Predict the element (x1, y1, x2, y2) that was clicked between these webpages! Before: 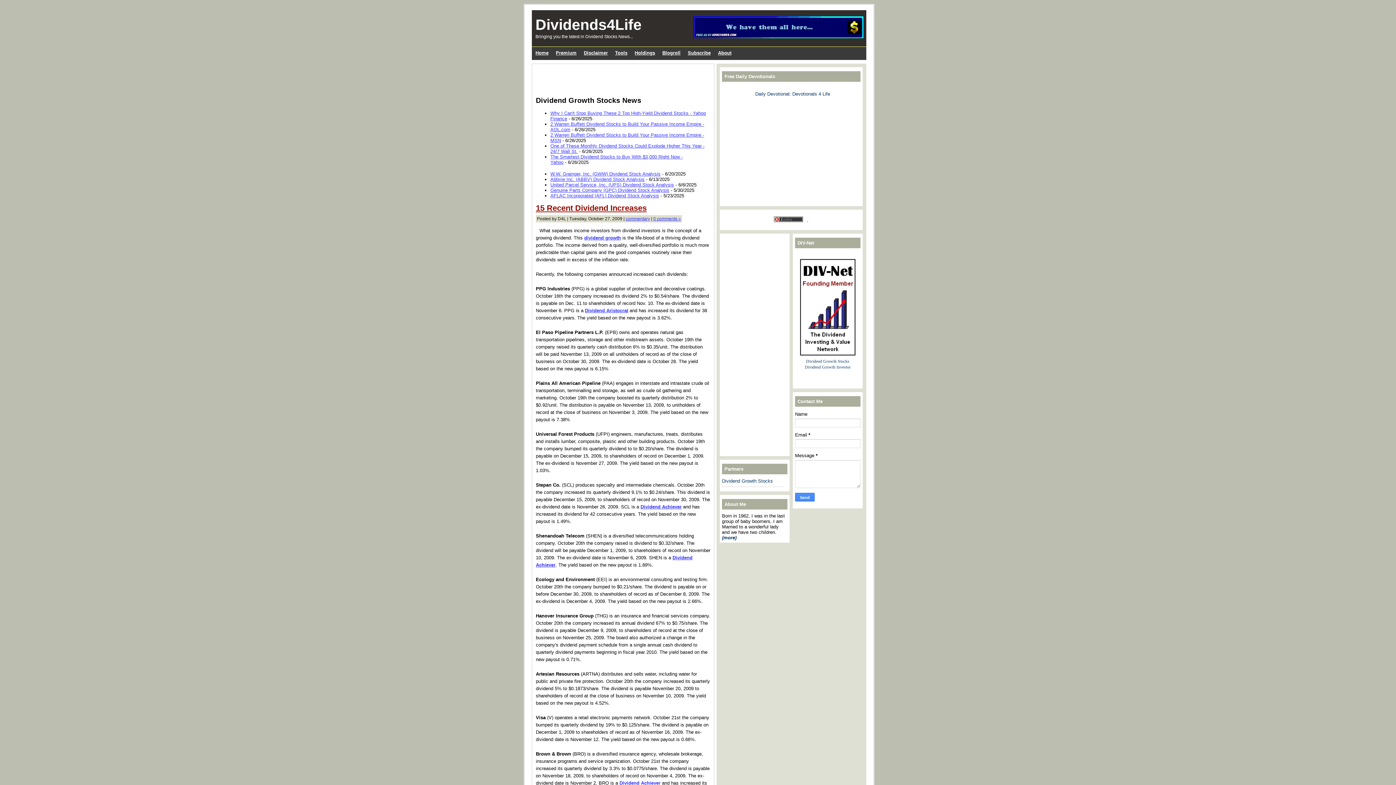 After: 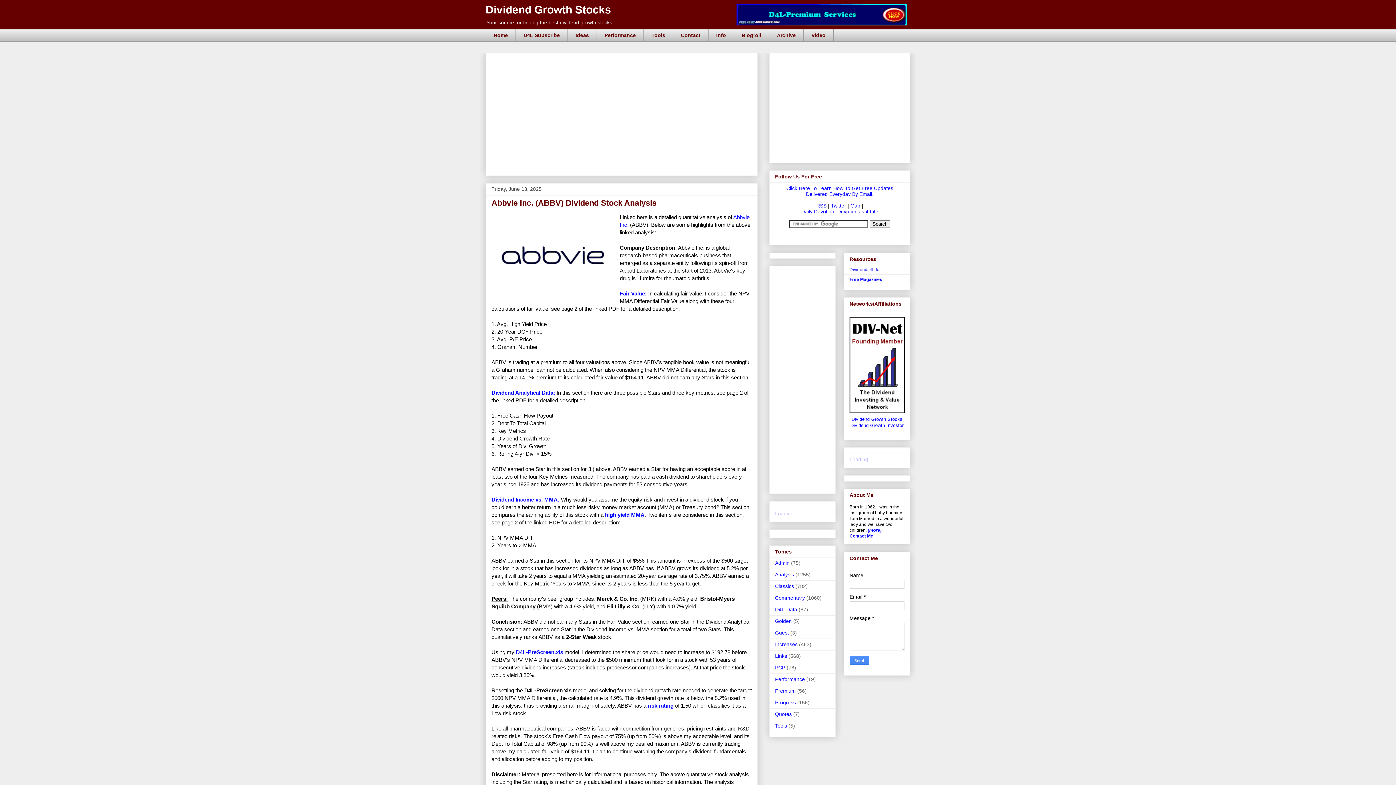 Action: label: Abbvie Inc. (ABBV) Dividend Stock Analysis bbox: (550, 176, 644, 182)